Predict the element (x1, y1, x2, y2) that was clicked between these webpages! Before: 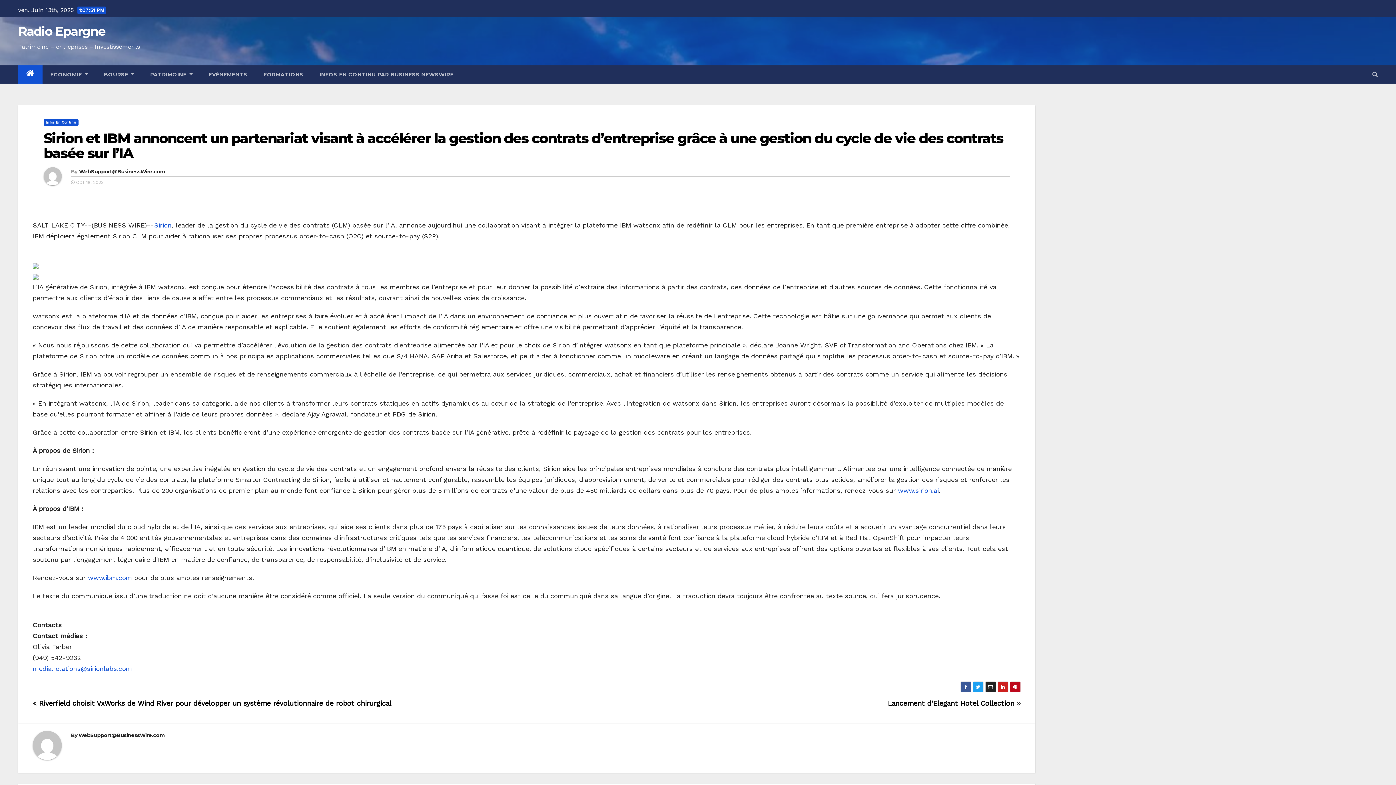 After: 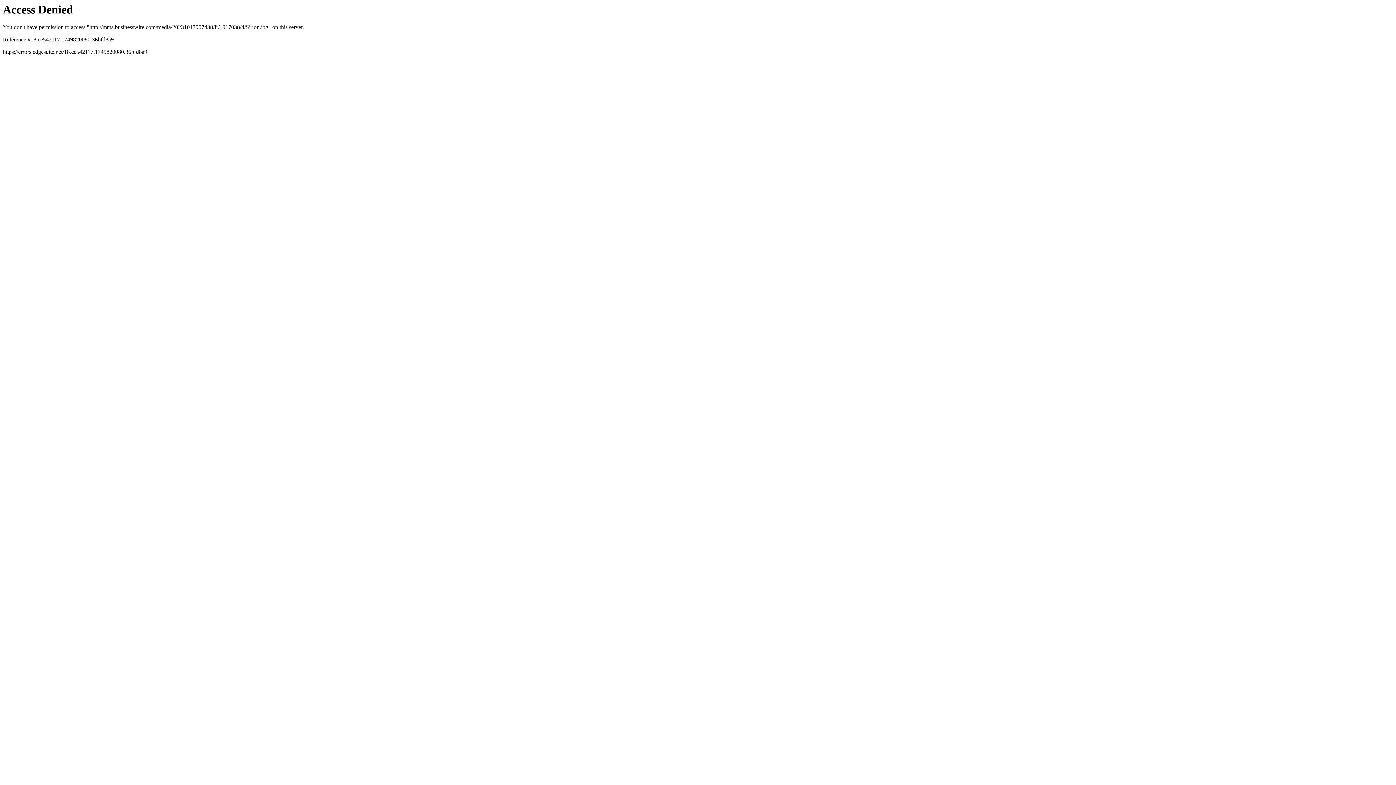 Action: bbox: (32, 261, 38, 269)